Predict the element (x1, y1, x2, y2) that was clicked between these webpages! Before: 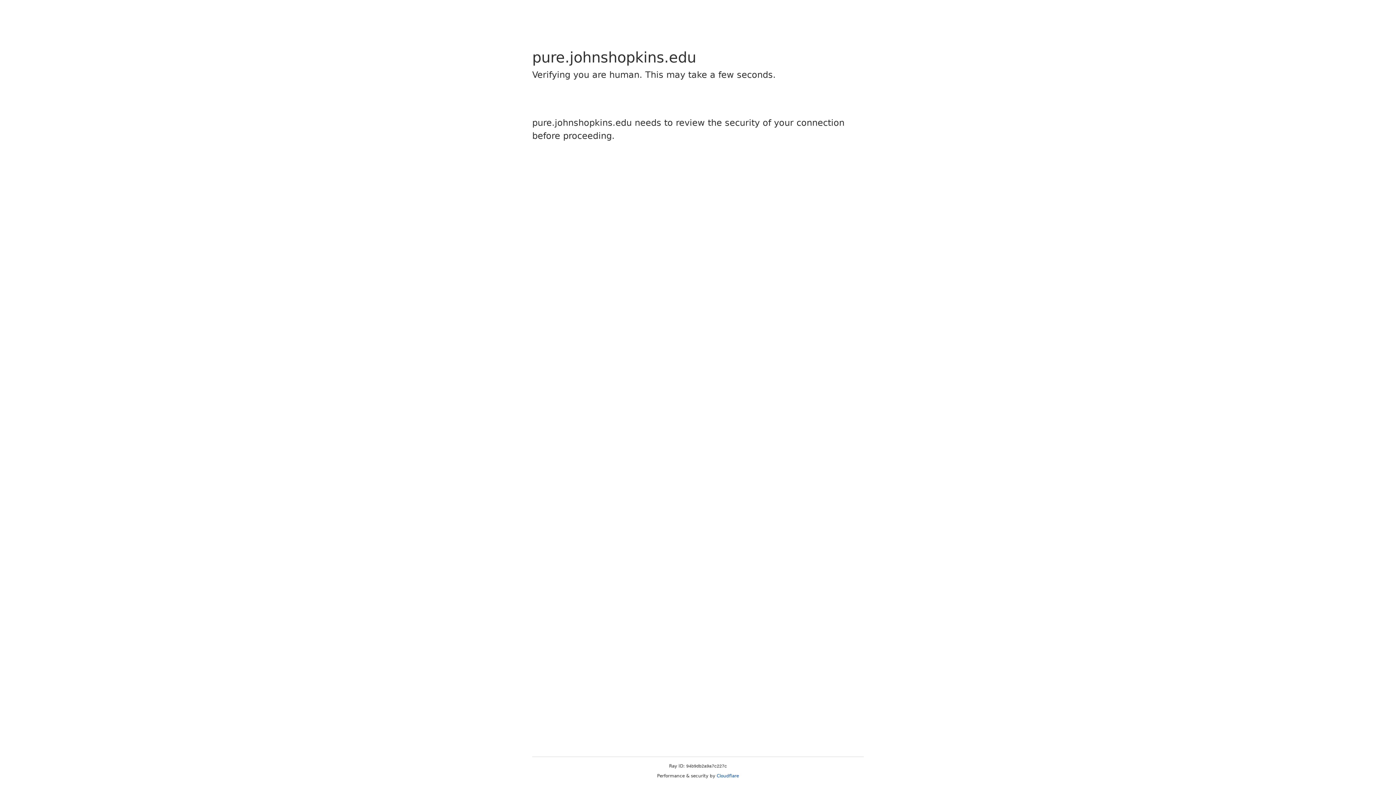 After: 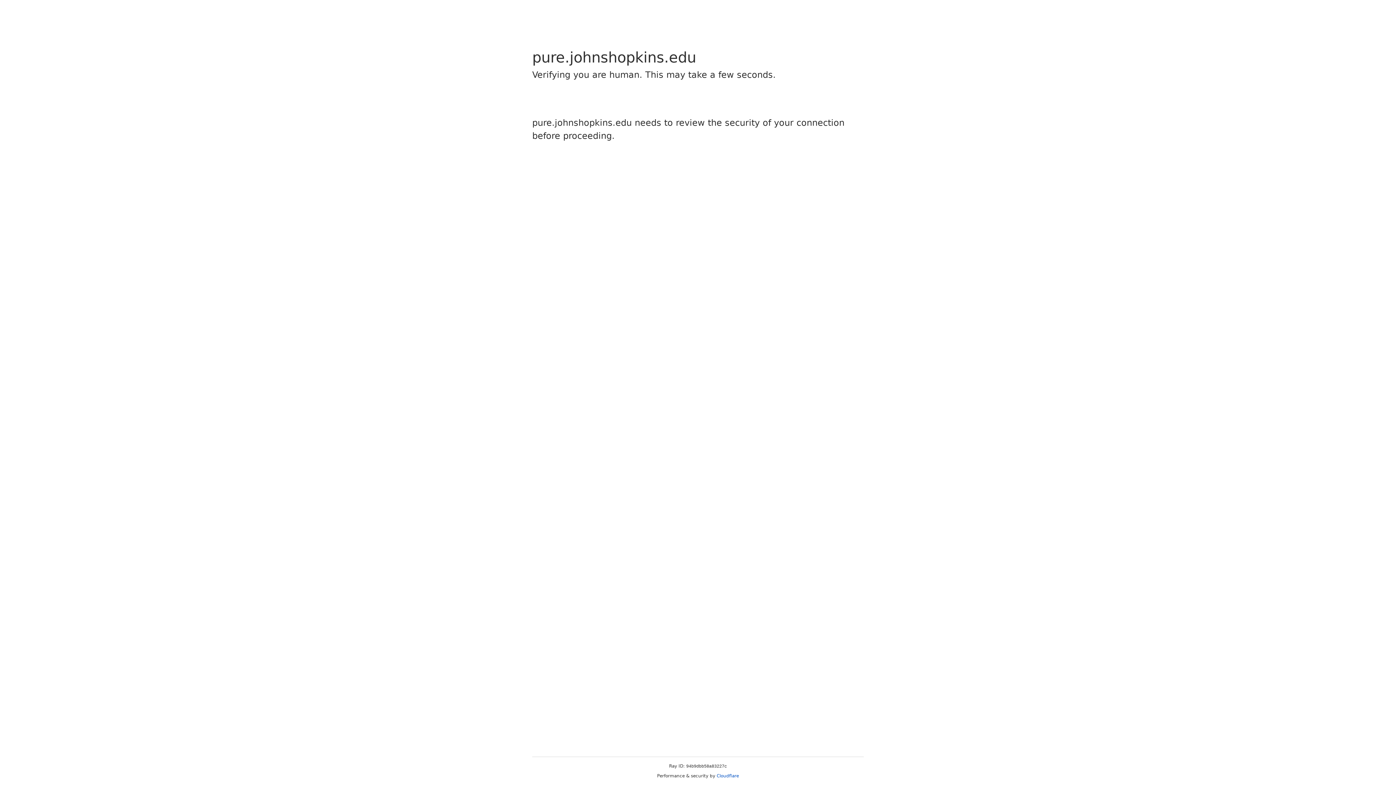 Action: bbox: (716, 773, 739, 778) label: Cloudflare